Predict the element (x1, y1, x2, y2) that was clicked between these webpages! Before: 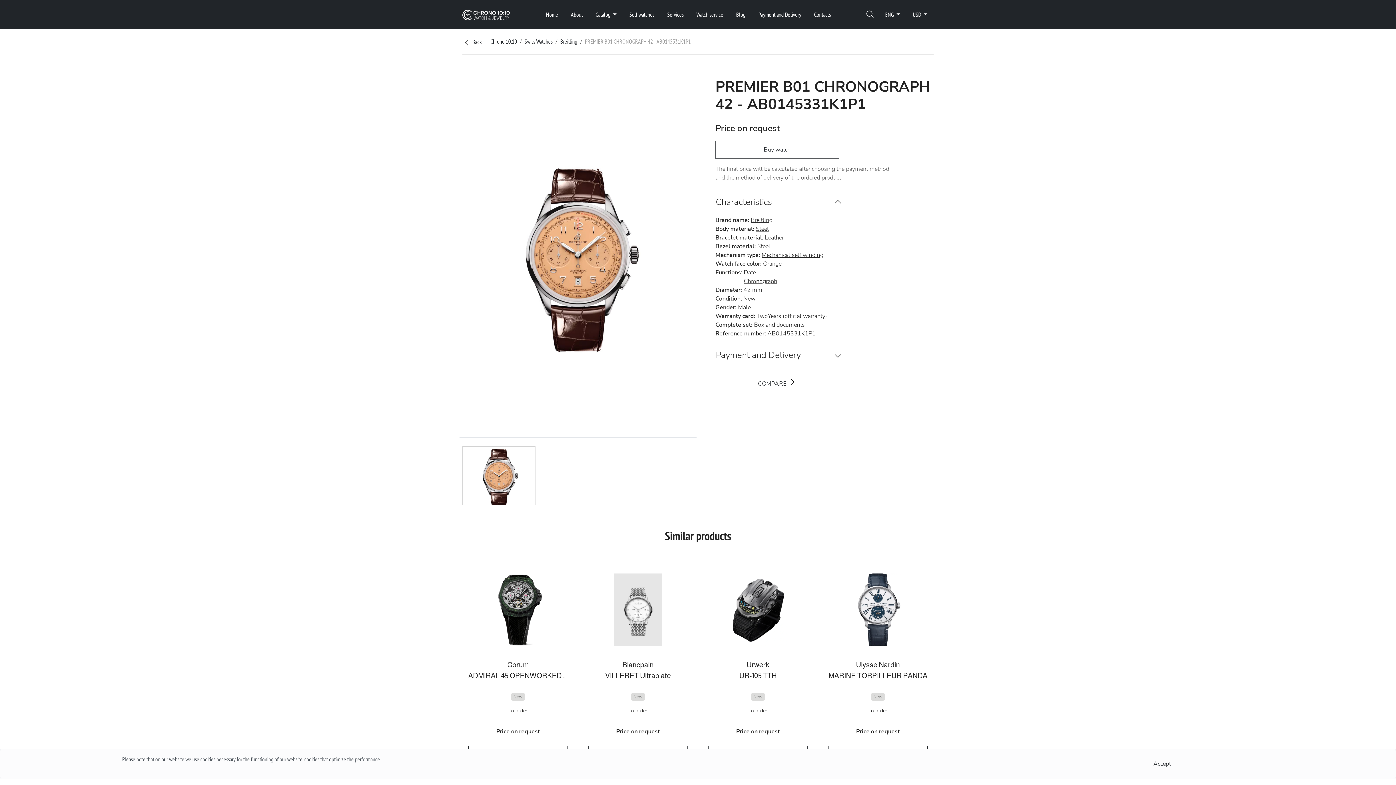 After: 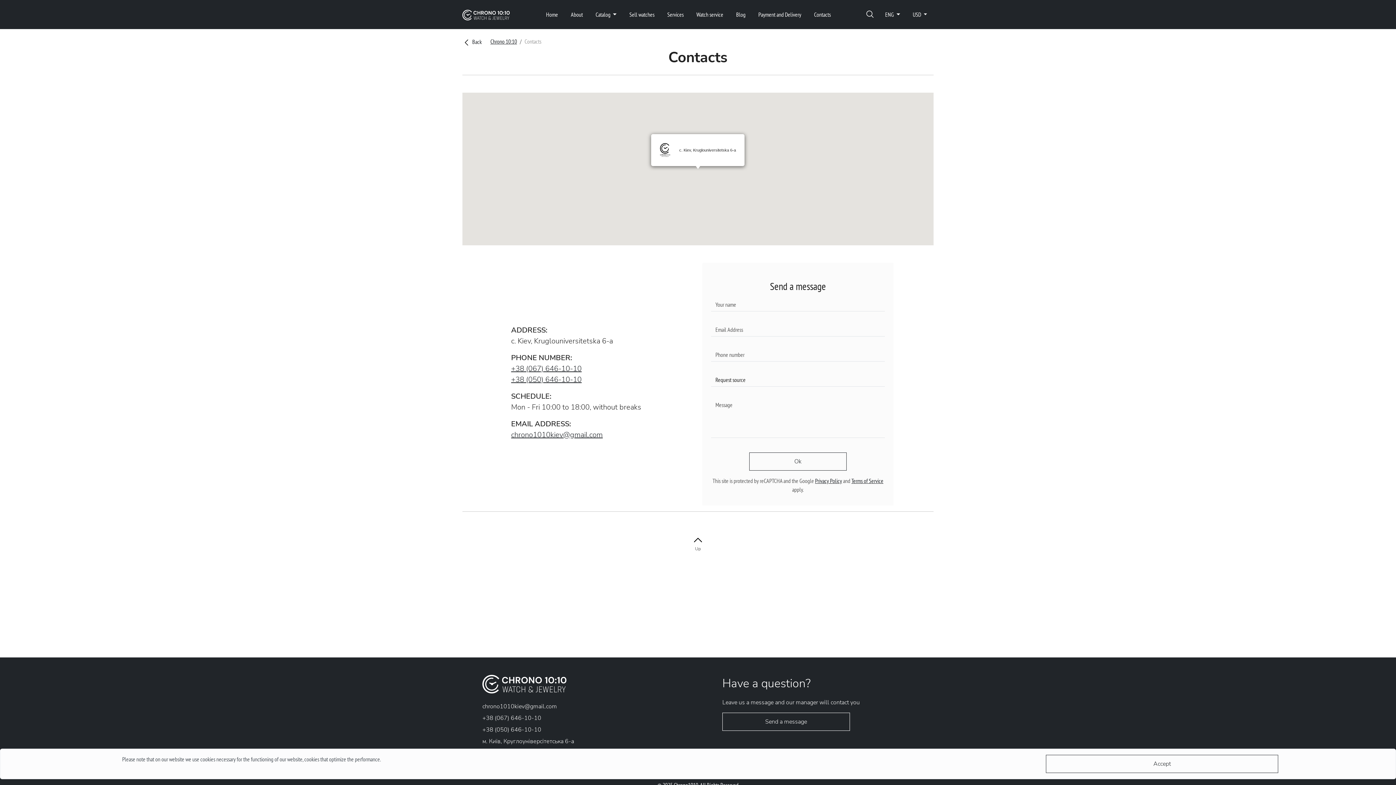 Action: bbox: (807, 7, 837, 21) label: Contacts